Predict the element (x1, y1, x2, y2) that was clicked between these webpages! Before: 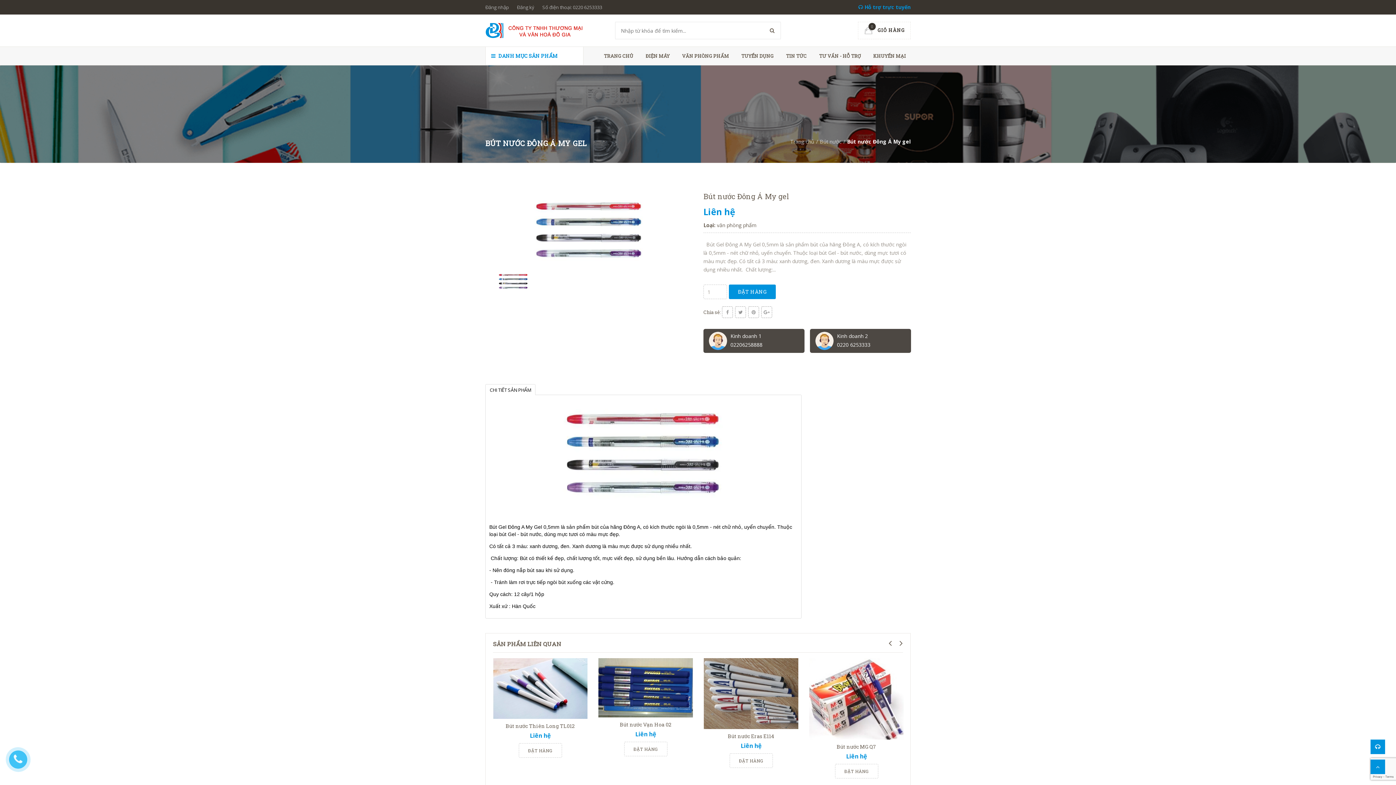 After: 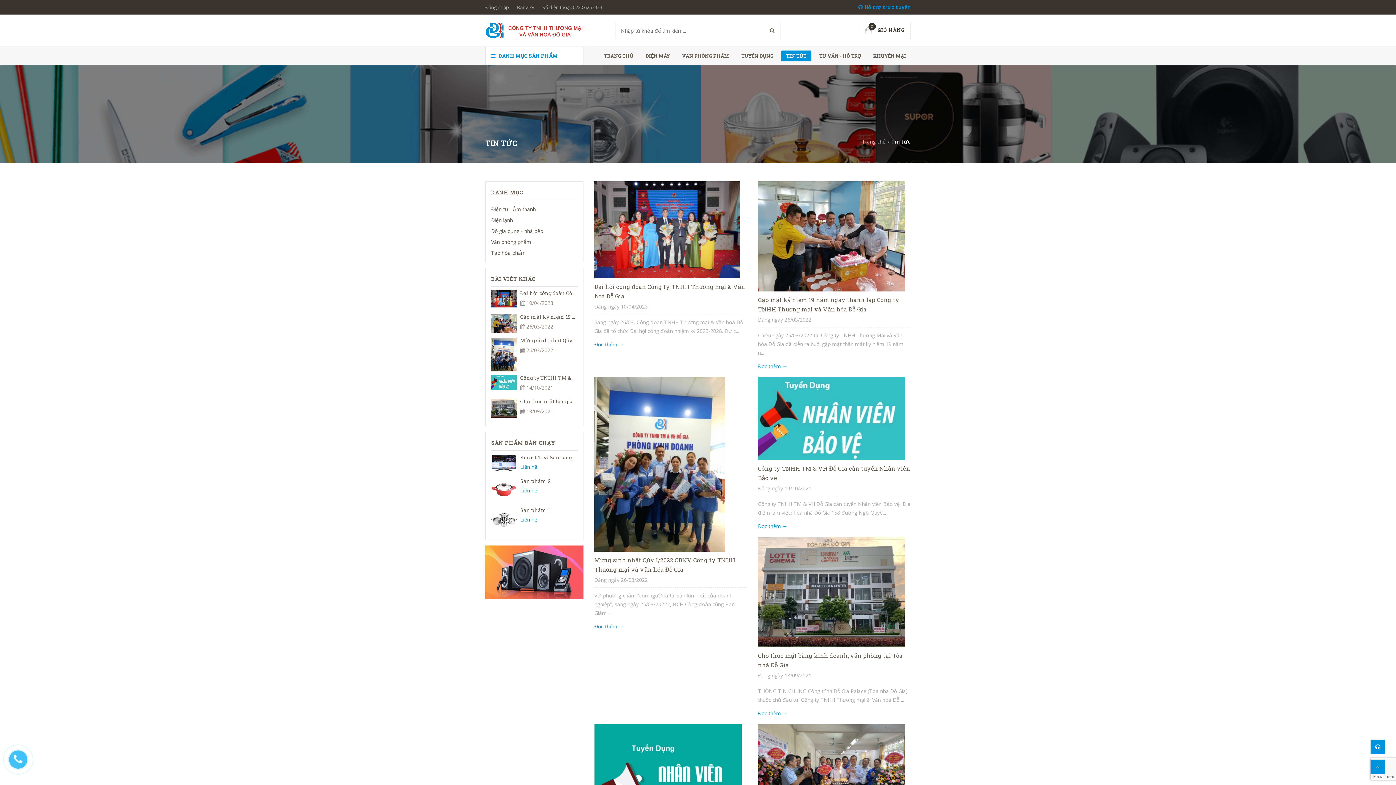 Action: label: TIN TỨC bbox: (781, 50, 811, 61)